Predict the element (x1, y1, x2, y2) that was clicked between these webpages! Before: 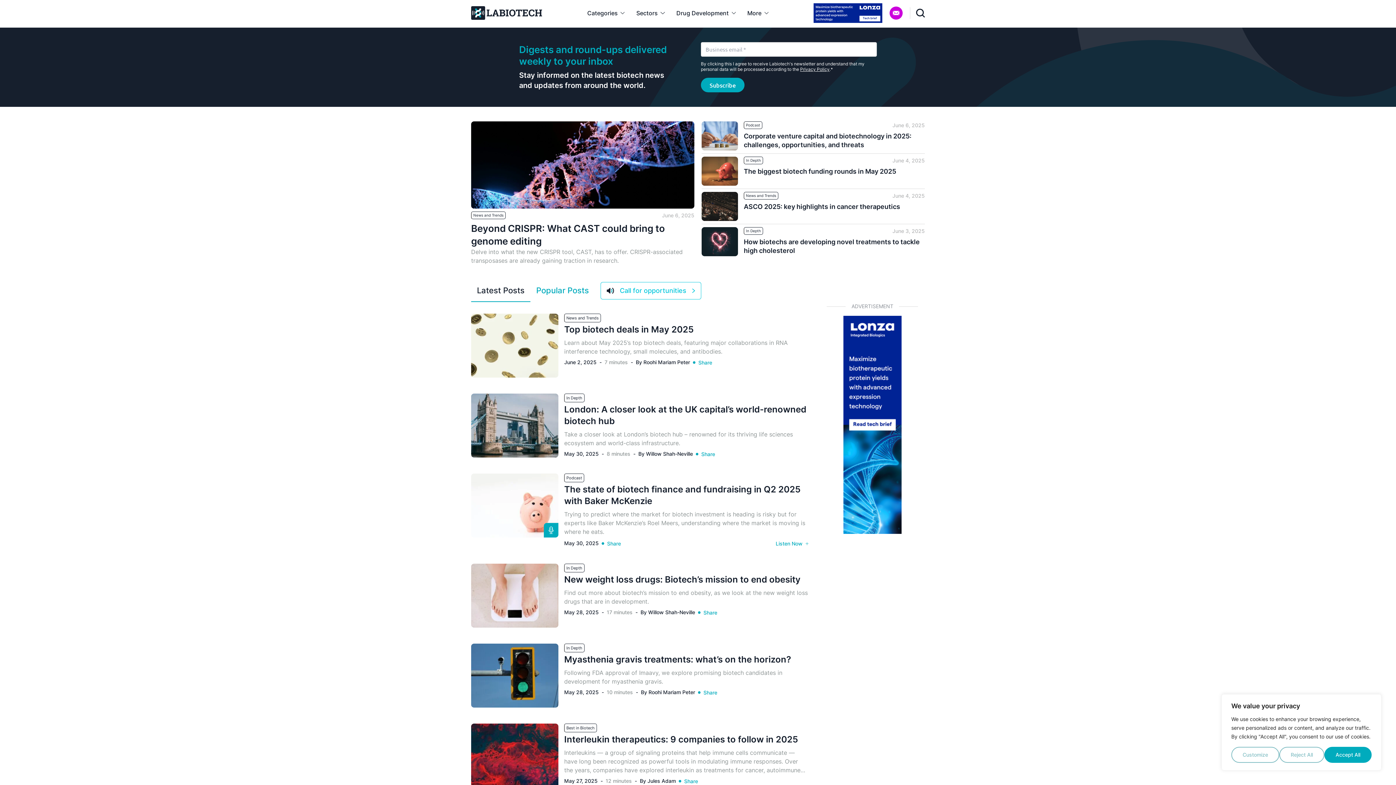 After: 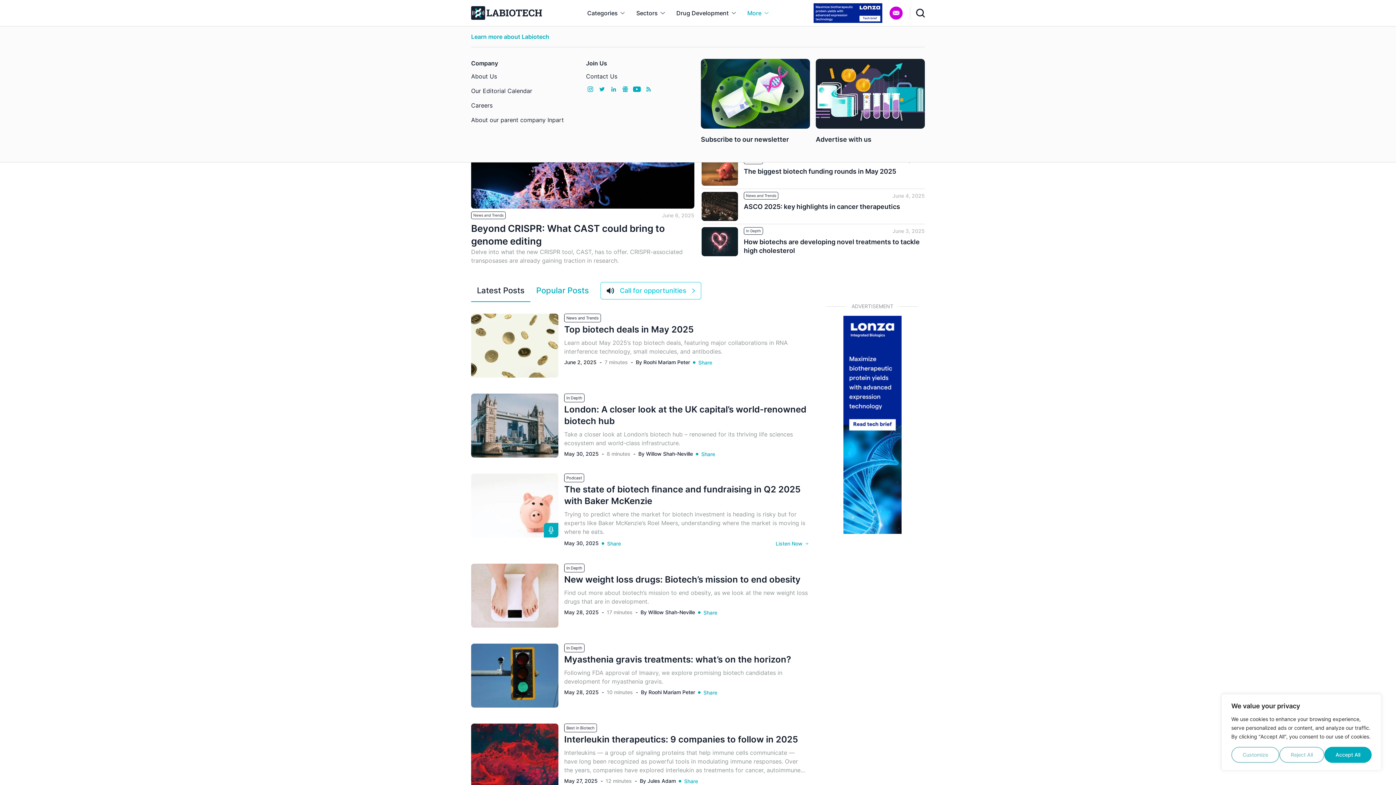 Action: bbox: (741, 0, 774, 26) label: More